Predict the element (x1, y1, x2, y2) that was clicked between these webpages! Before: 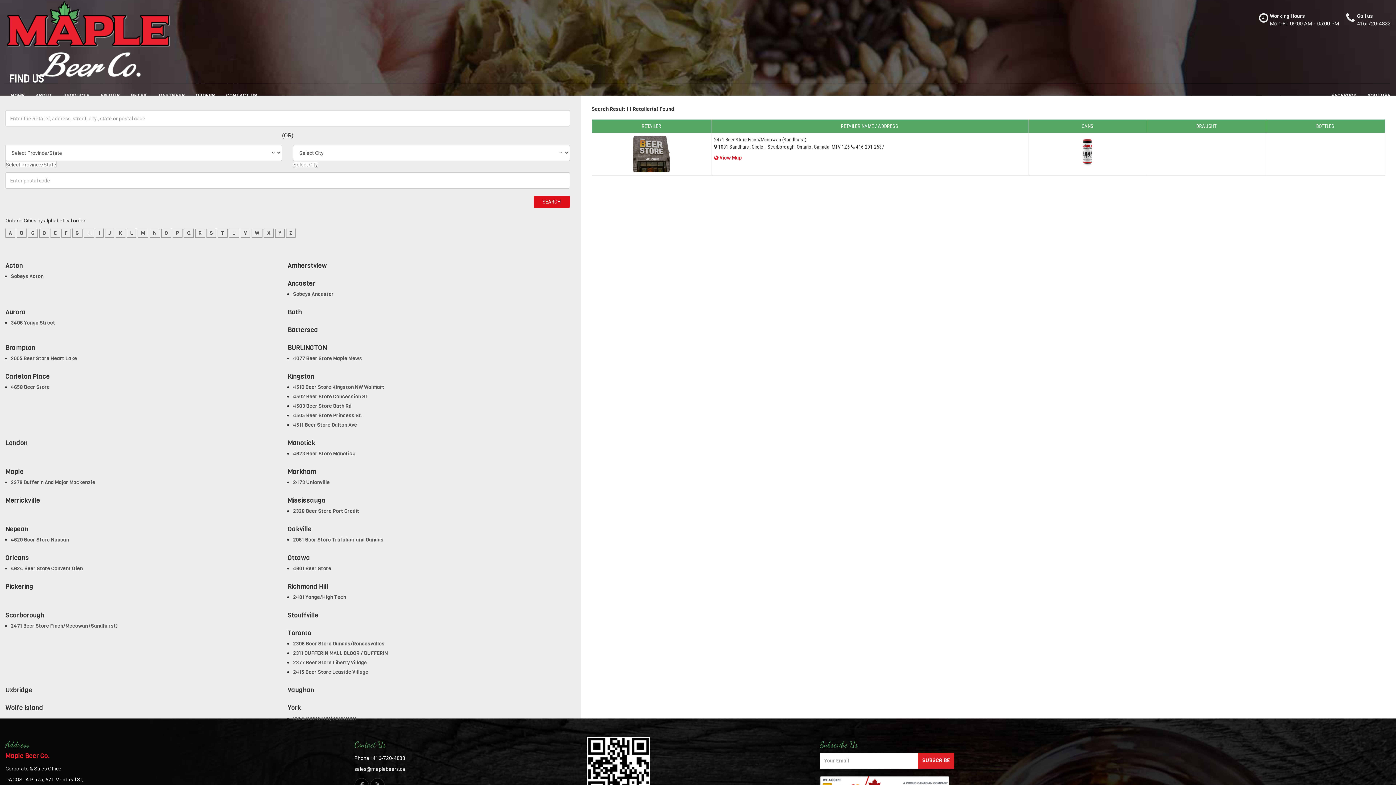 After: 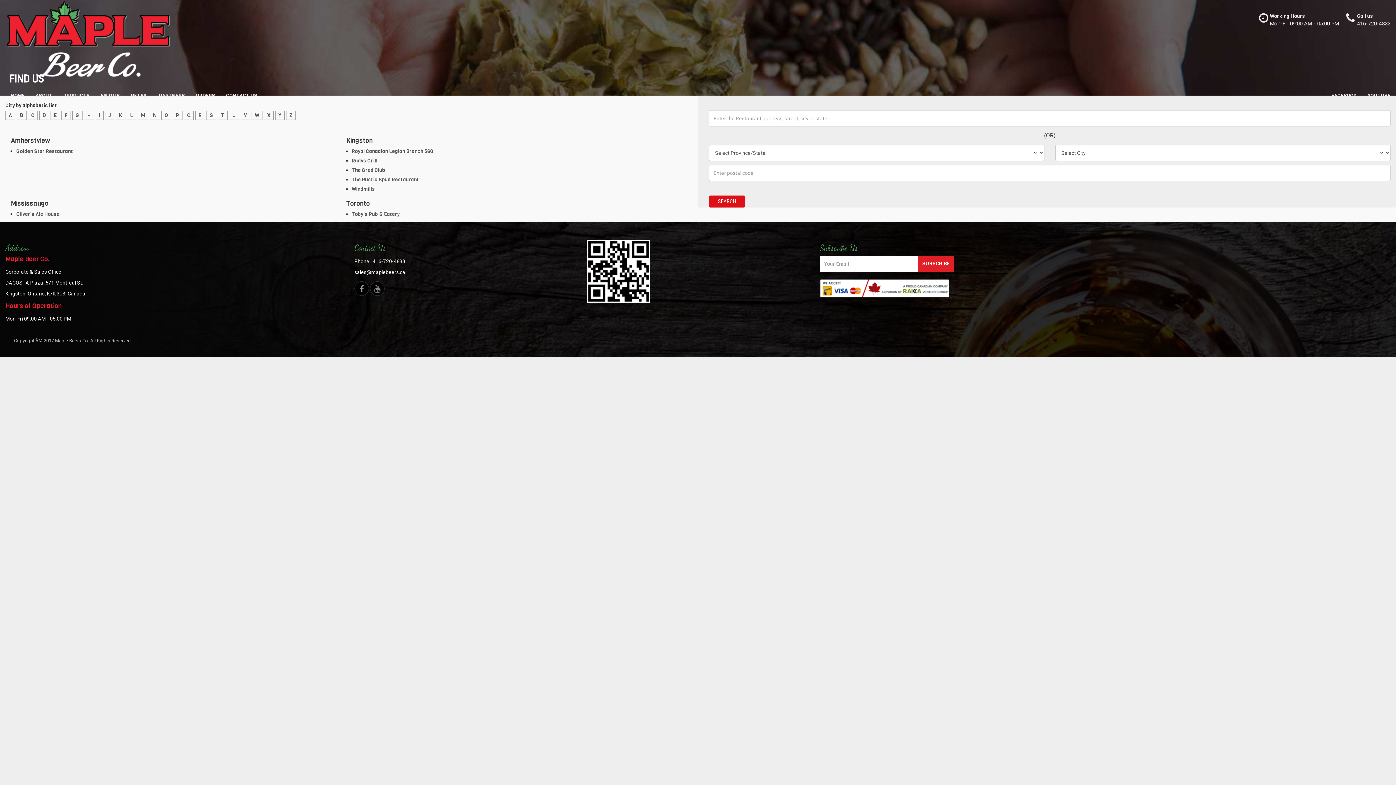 Action: bbox: (95, 86, 125, 105) label: FIND US